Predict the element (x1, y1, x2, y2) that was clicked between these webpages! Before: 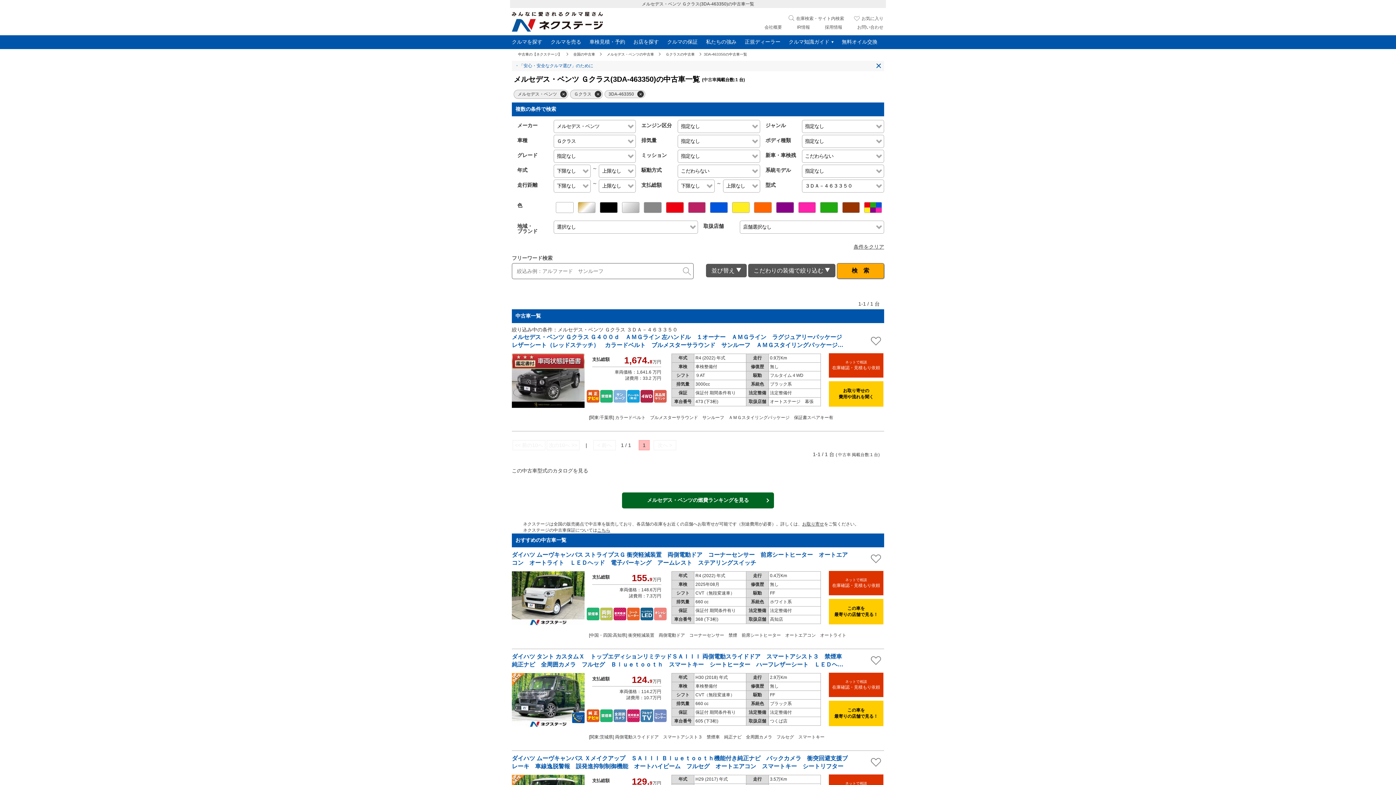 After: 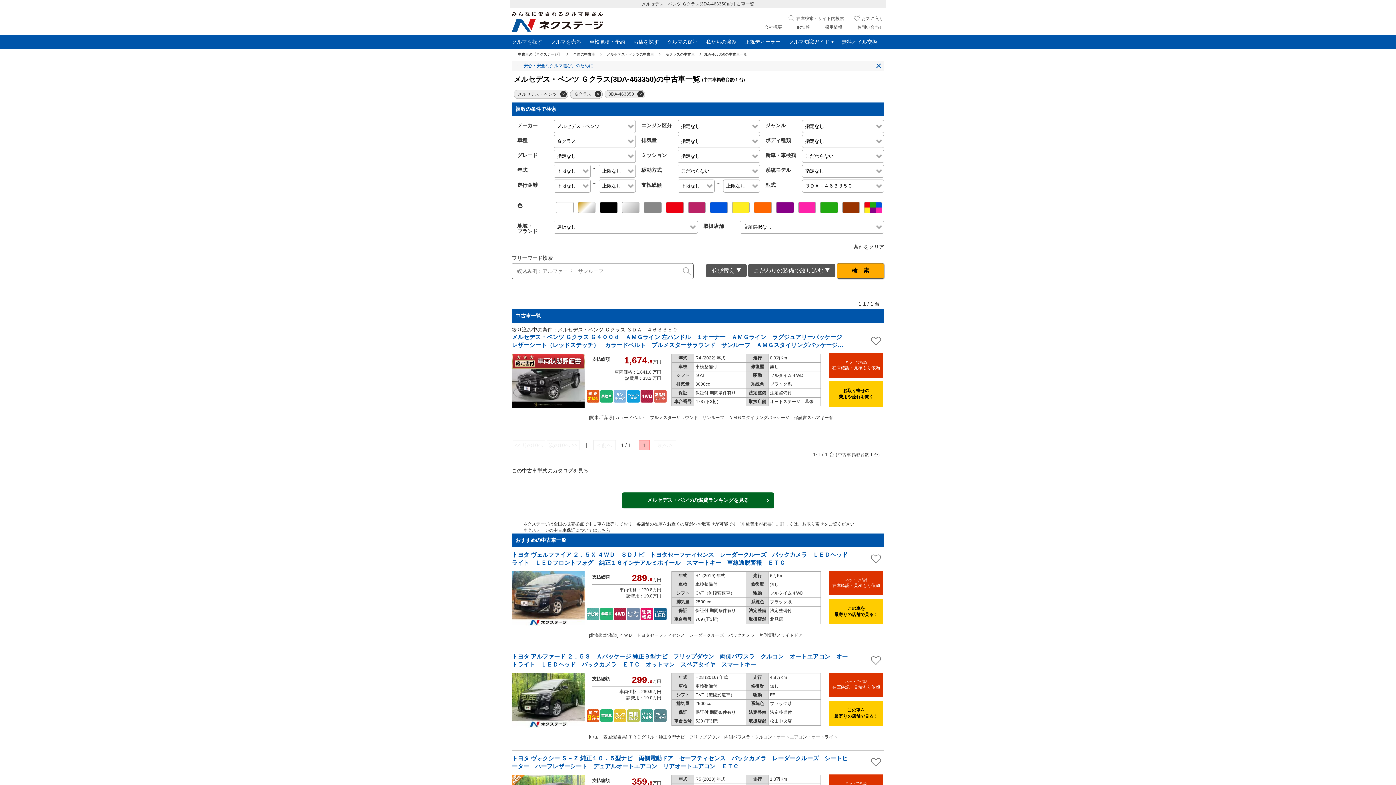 Action: bbox: (679, 263, 693, 278) label: フリーワードで検索